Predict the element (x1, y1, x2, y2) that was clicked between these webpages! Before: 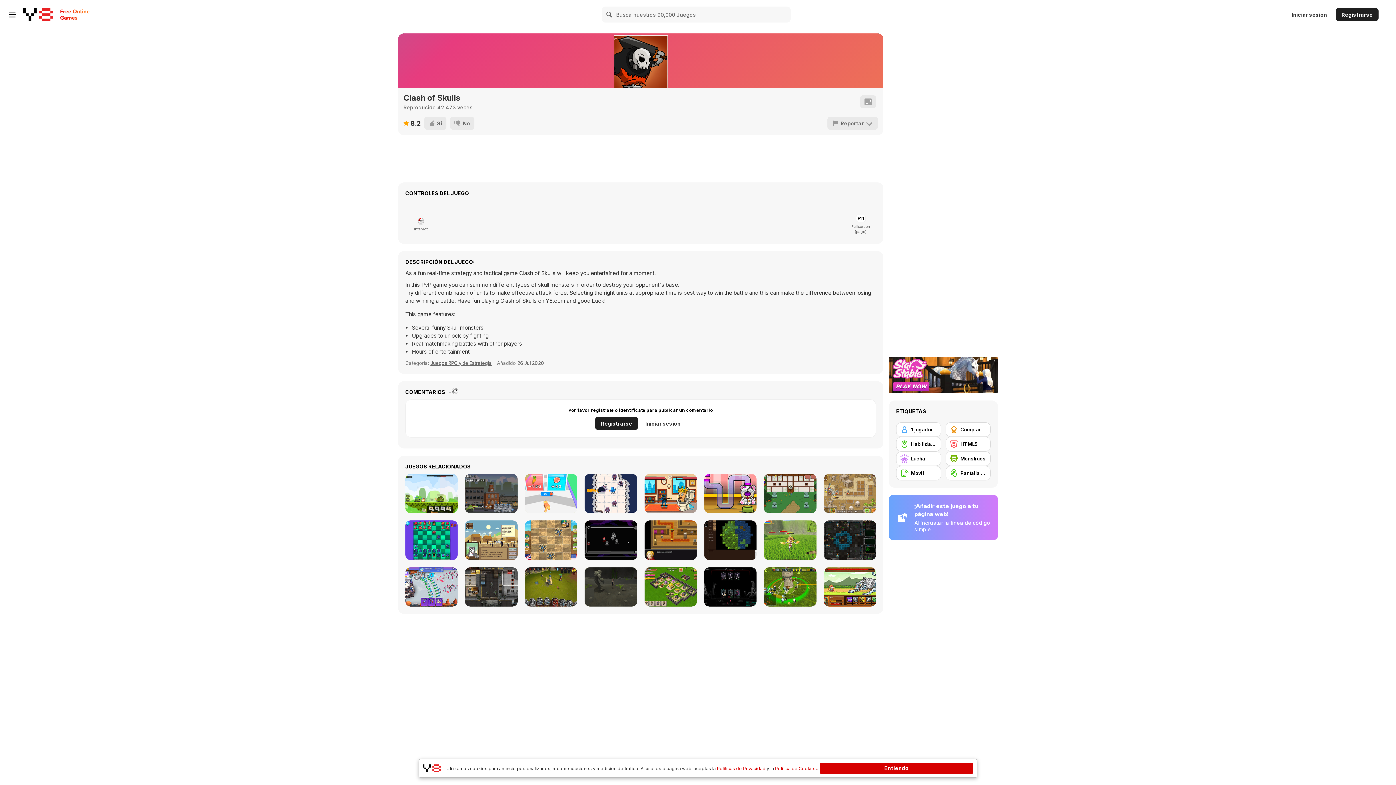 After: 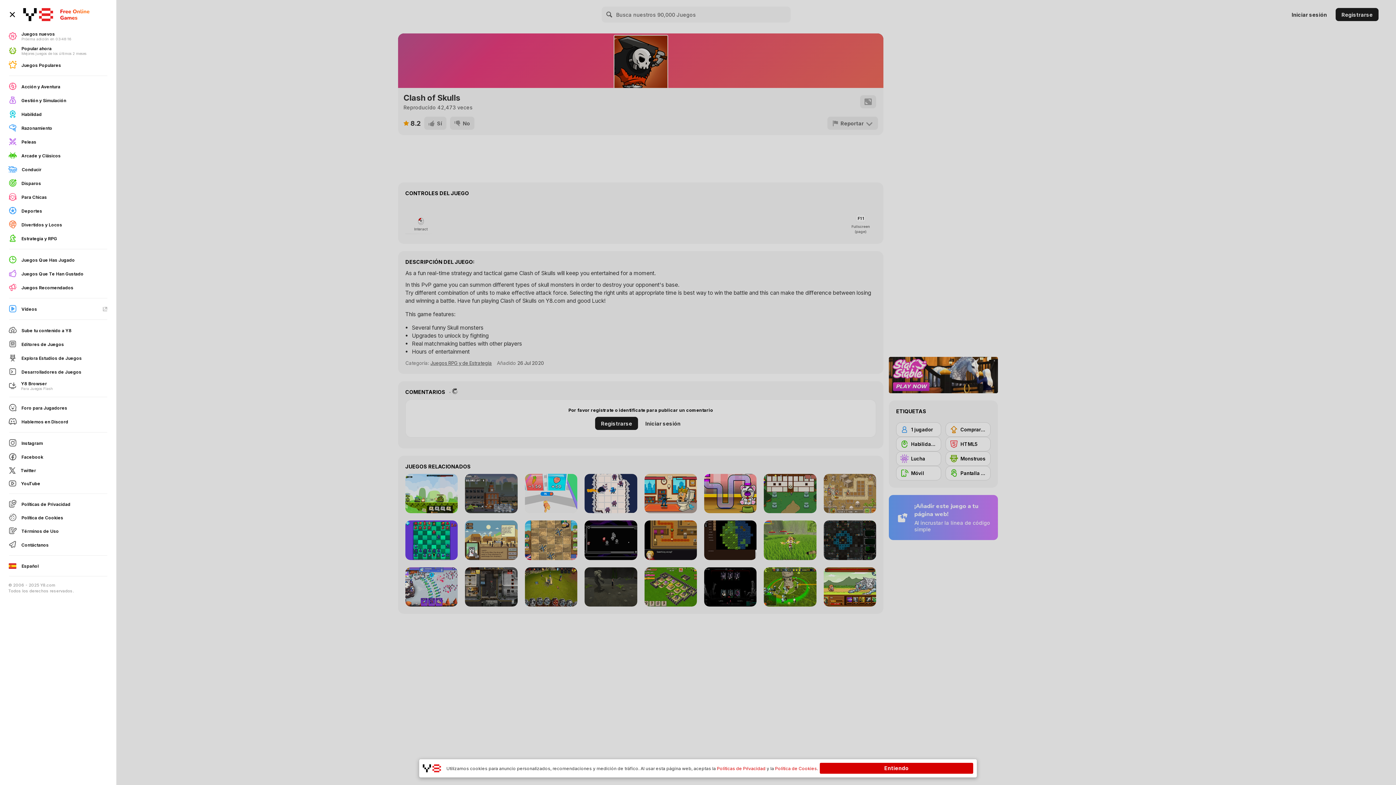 Action: bbox: (5, 7, 19, 21)